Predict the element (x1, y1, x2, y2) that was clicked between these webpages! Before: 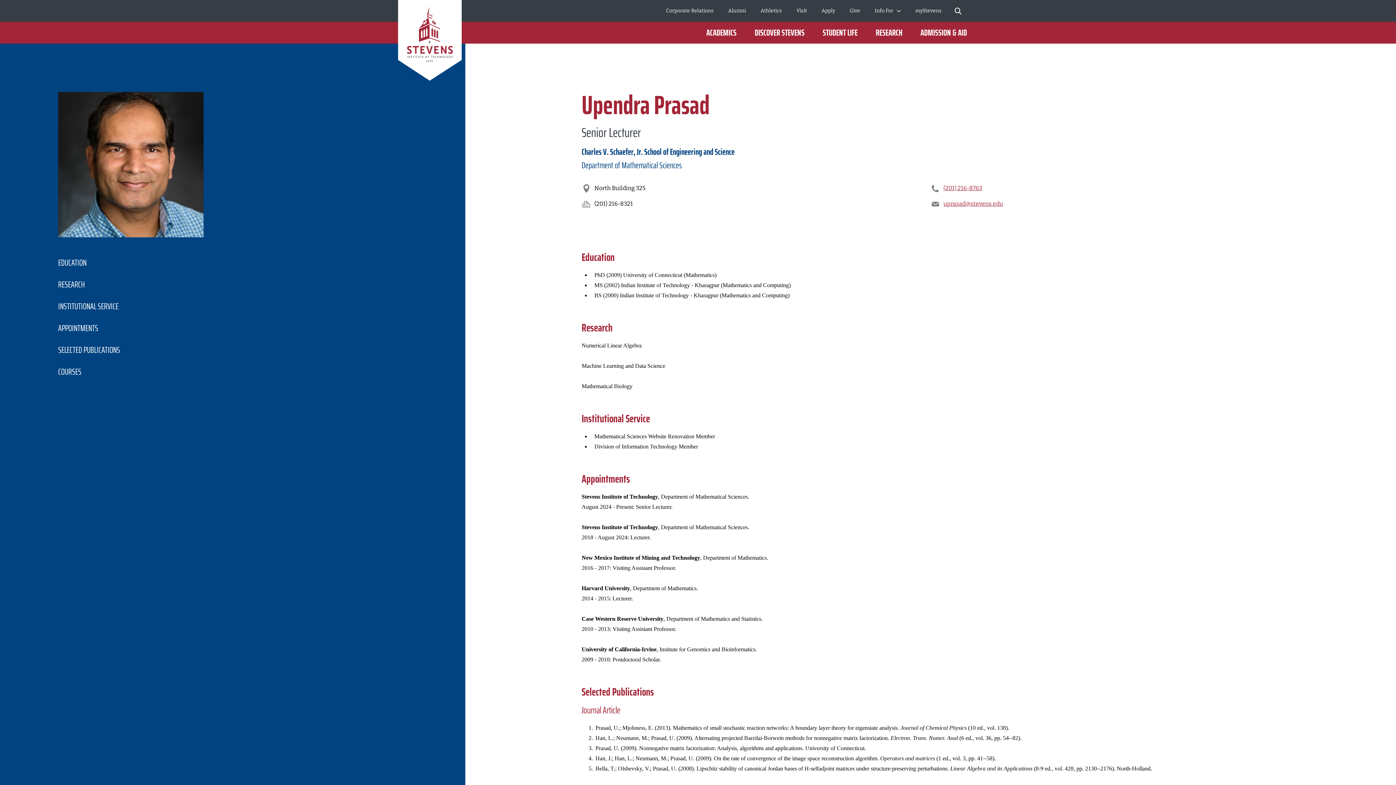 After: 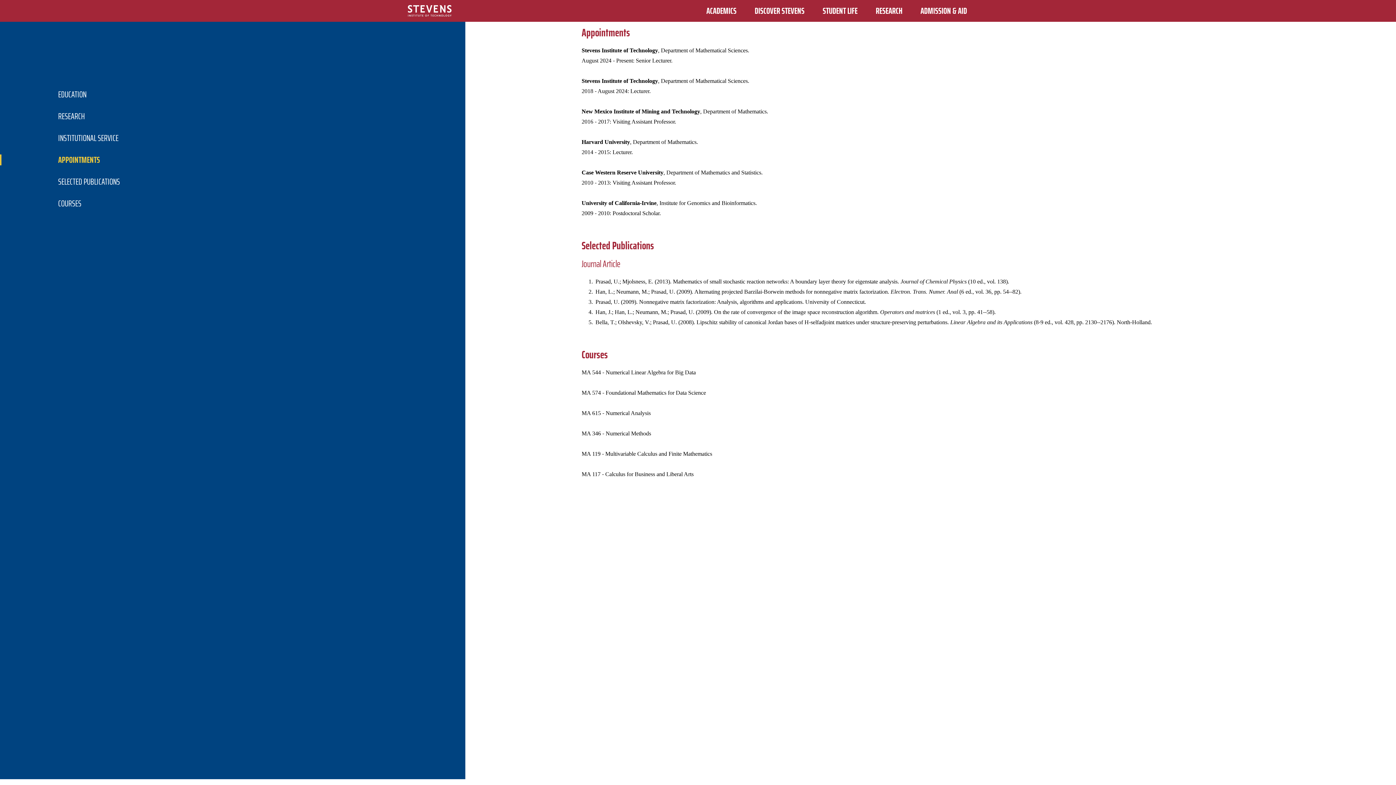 Action: label: Scroll to Appointments bbox: (0, 322, 465, 334)